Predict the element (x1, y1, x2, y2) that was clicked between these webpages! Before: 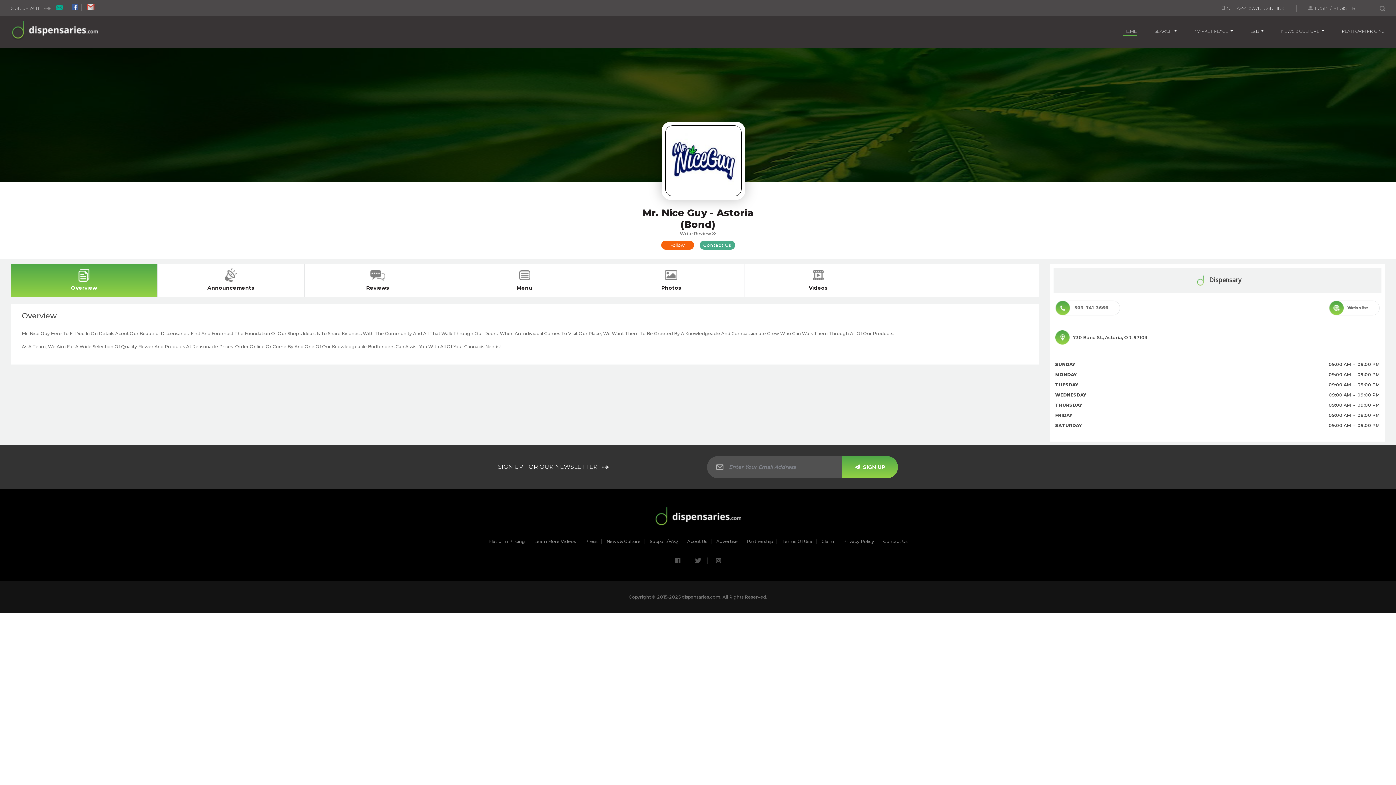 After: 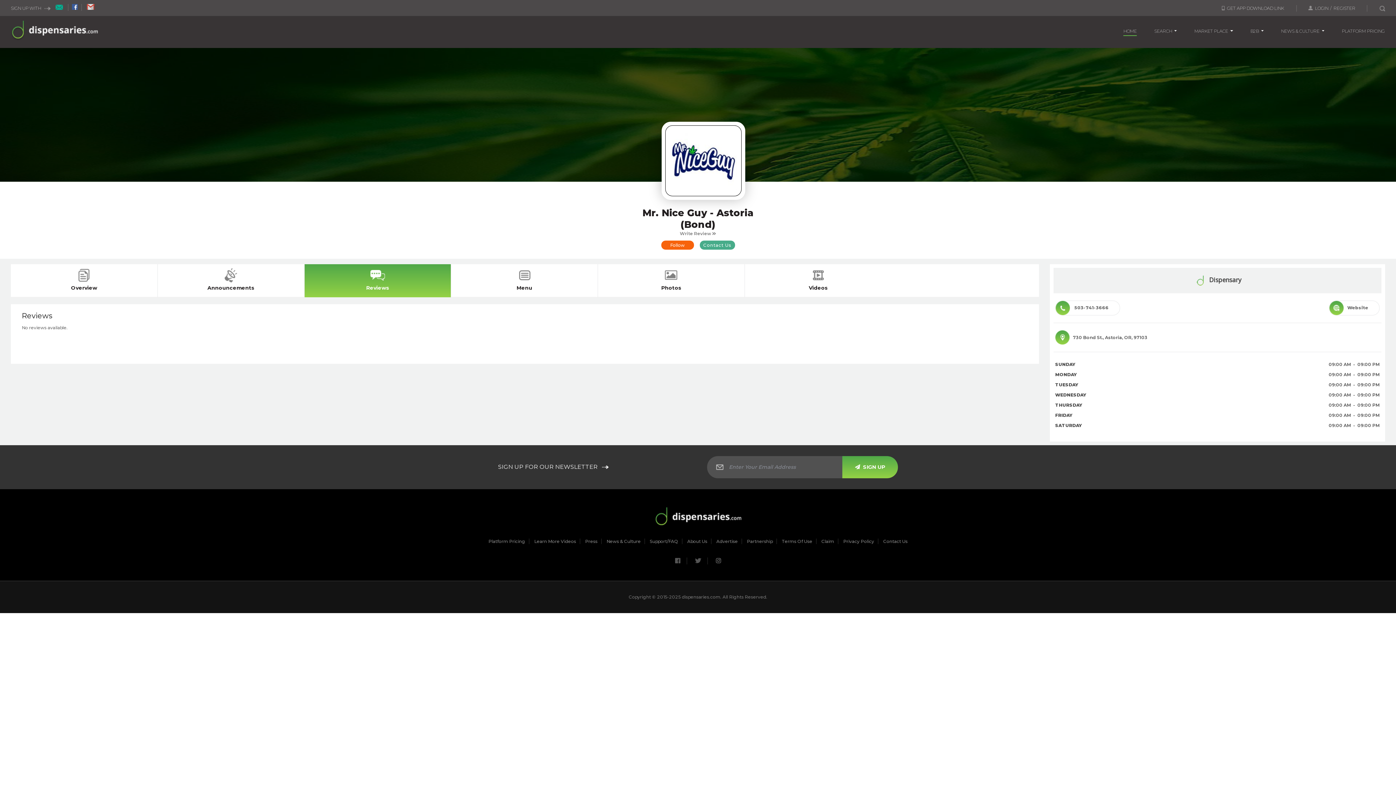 Action: label: Reviews bbox: (304, 264, 451, 297)